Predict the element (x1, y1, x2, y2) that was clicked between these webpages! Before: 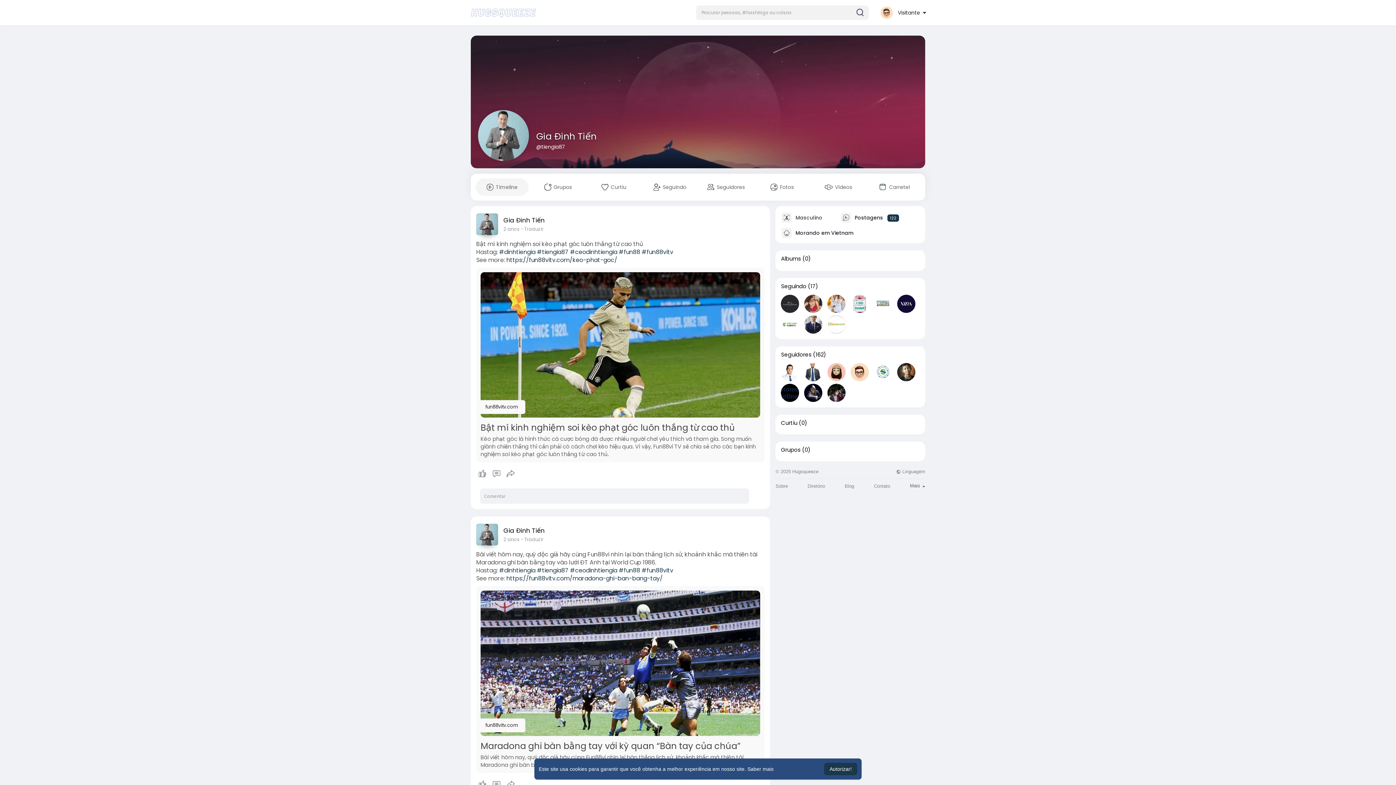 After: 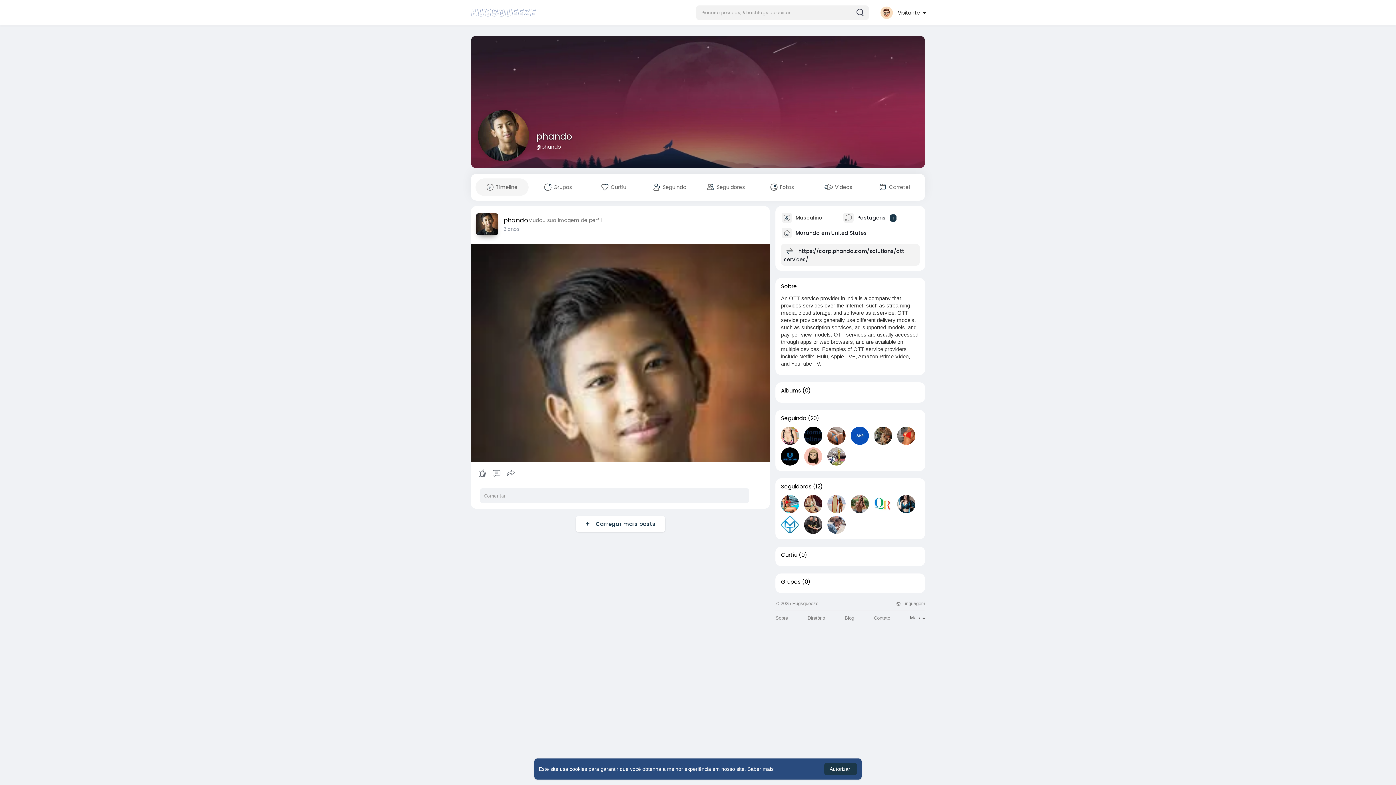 Action: bbox: (897, 363, 915, 381)